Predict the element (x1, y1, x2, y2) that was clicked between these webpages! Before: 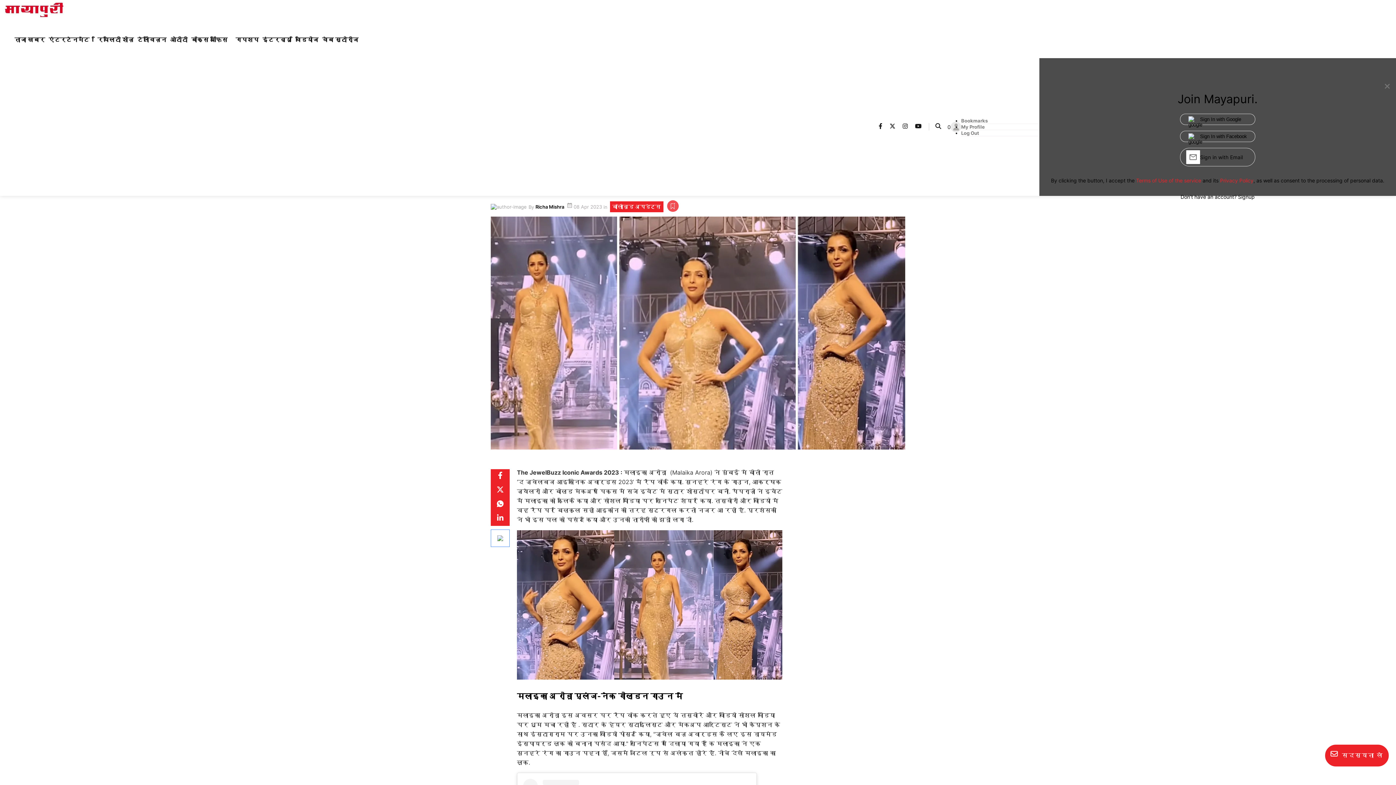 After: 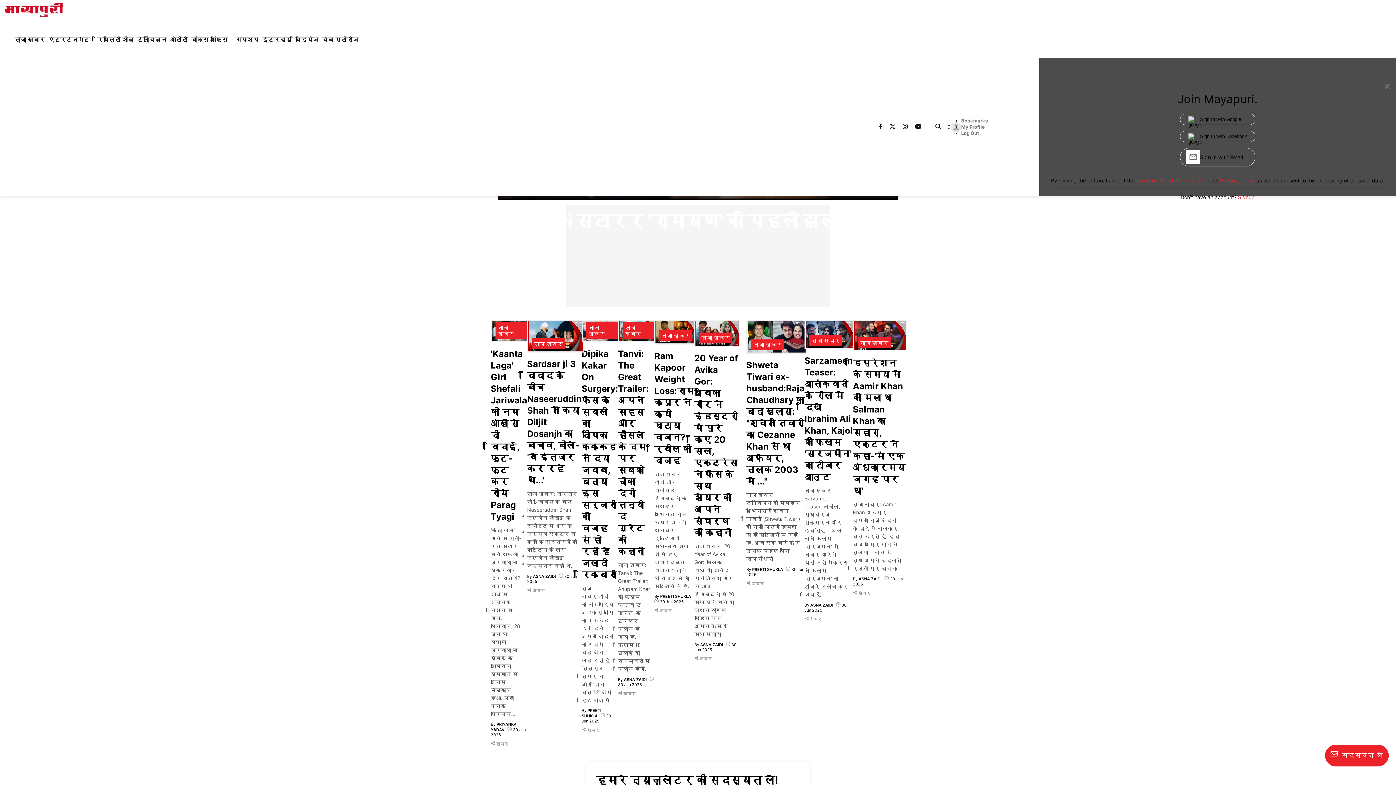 Action: bbox: (14, 26, 45, 52) label: ताजा खबर